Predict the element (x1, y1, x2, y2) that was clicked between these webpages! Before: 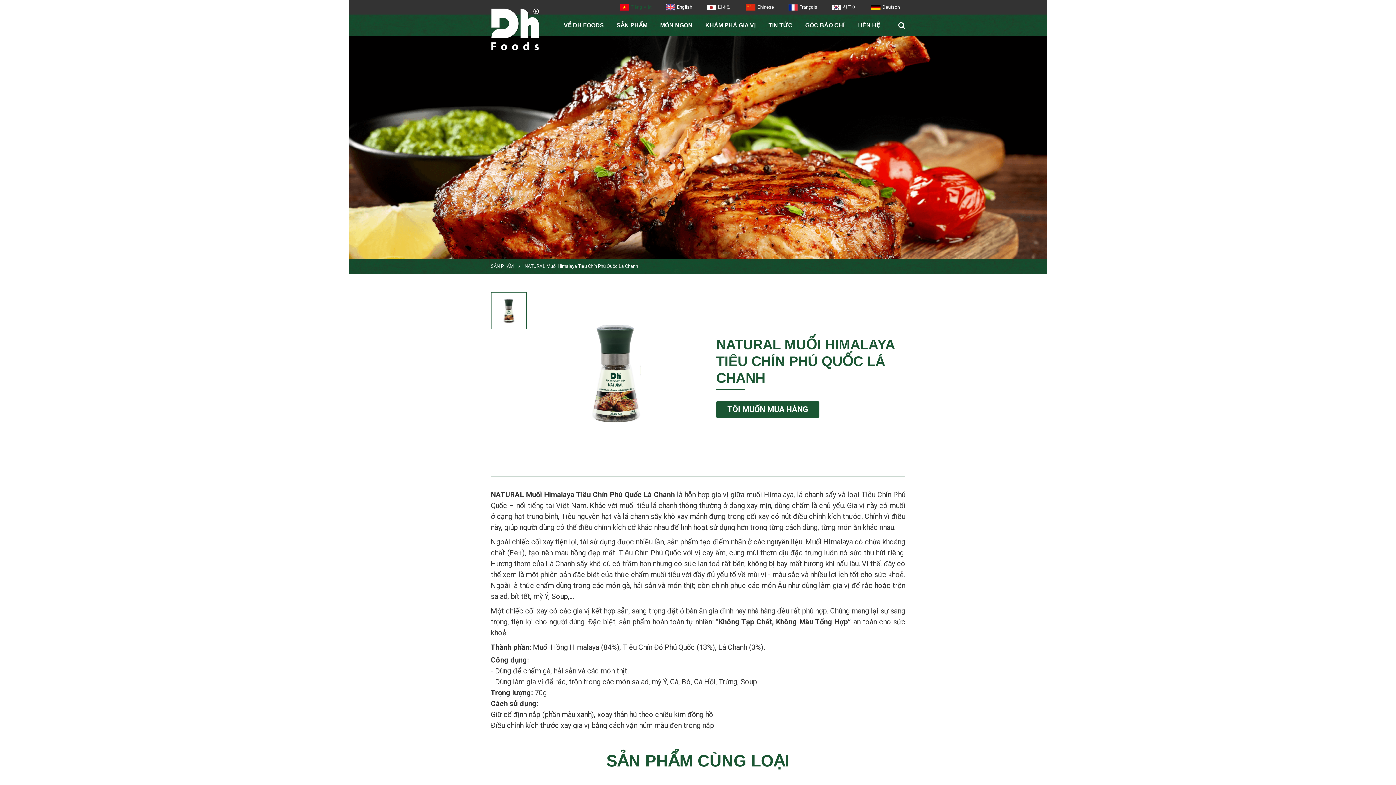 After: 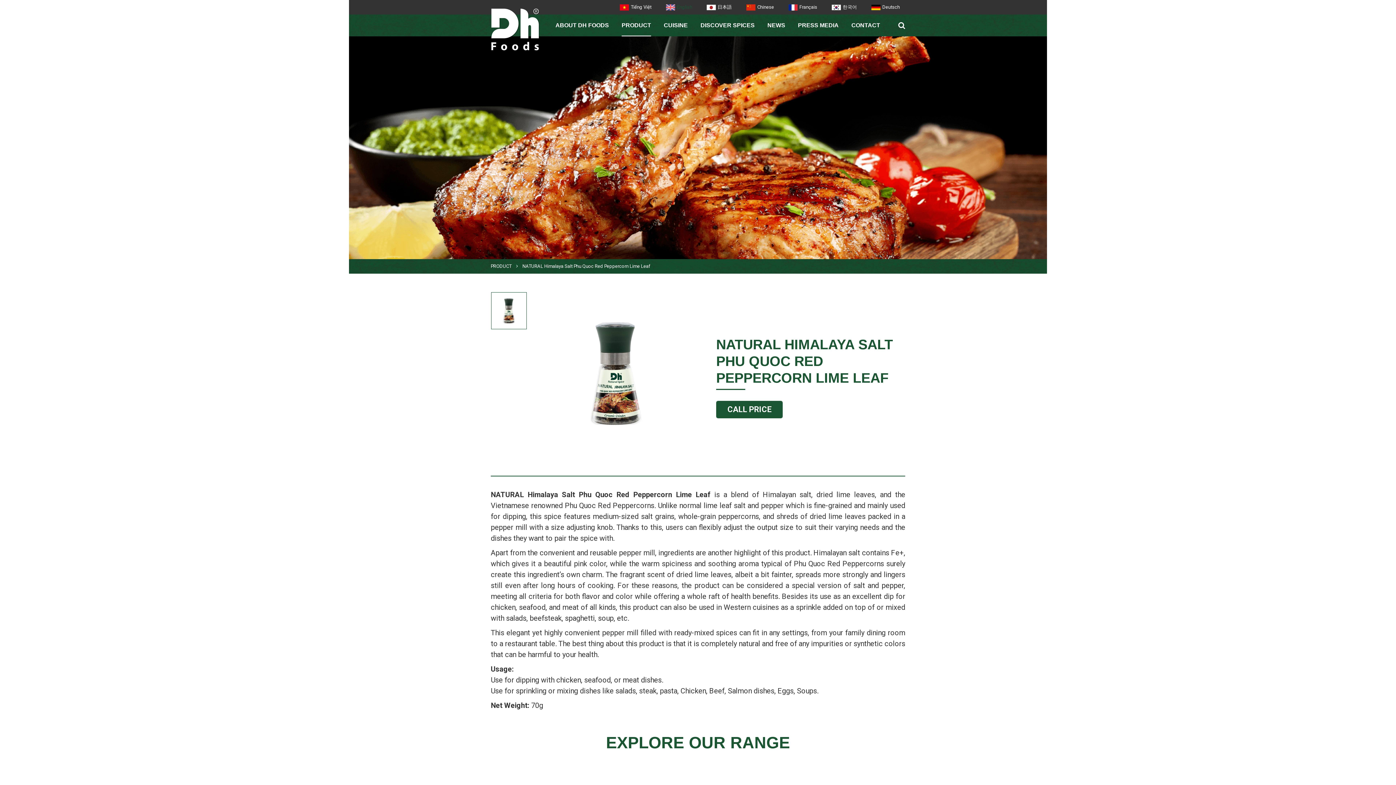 Action: label: English bbox: (660, 1, 697, 12)